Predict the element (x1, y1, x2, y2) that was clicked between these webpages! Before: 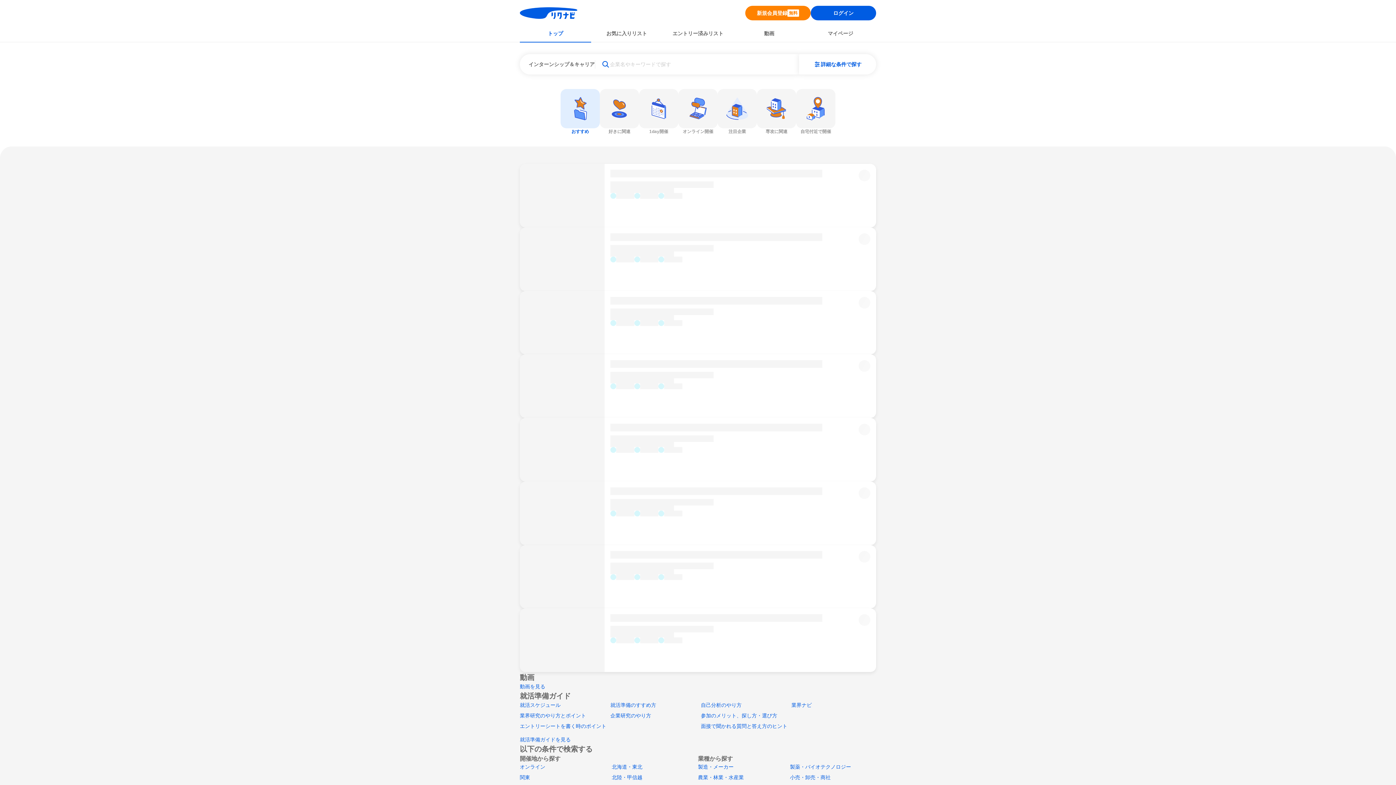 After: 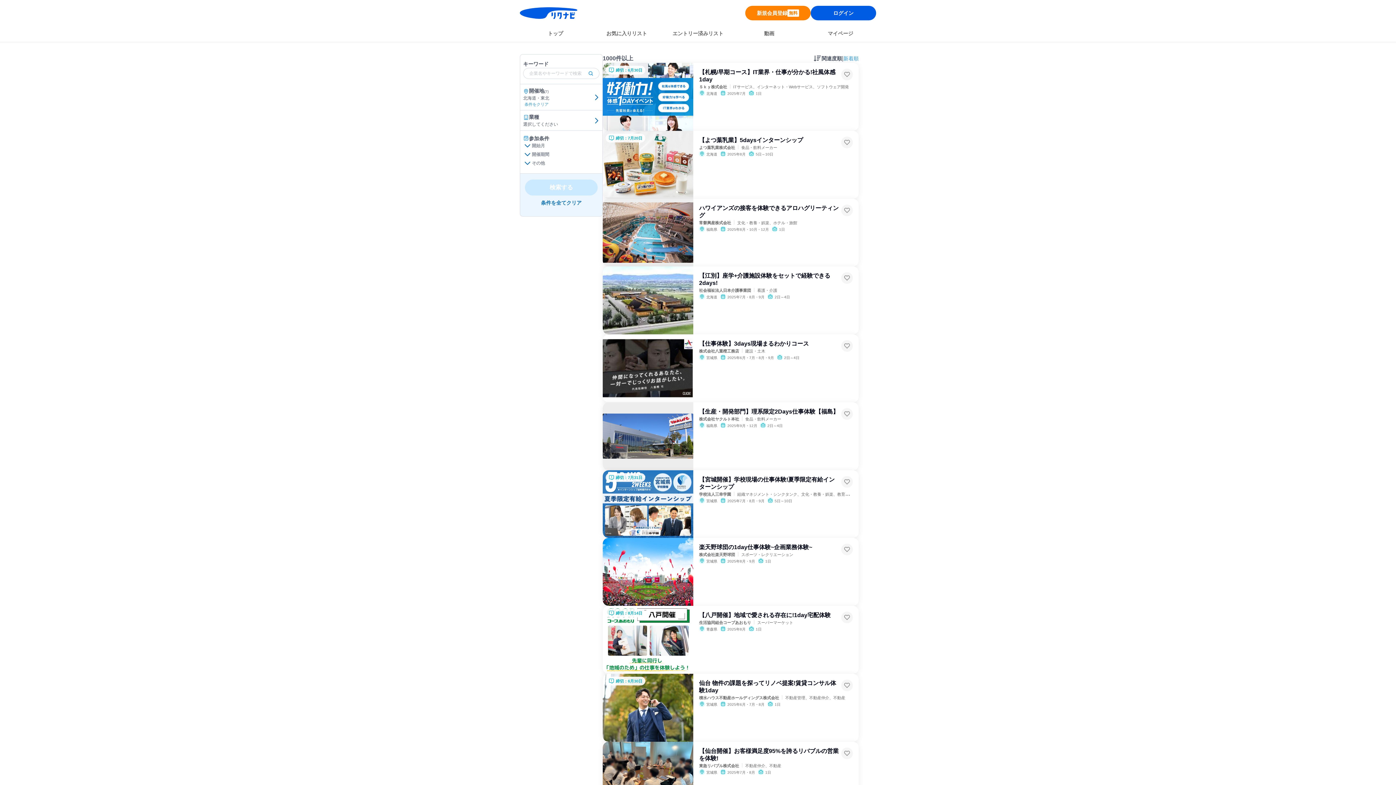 Action: bbox: (612, 764, 642, 770) label: 北海道・東北